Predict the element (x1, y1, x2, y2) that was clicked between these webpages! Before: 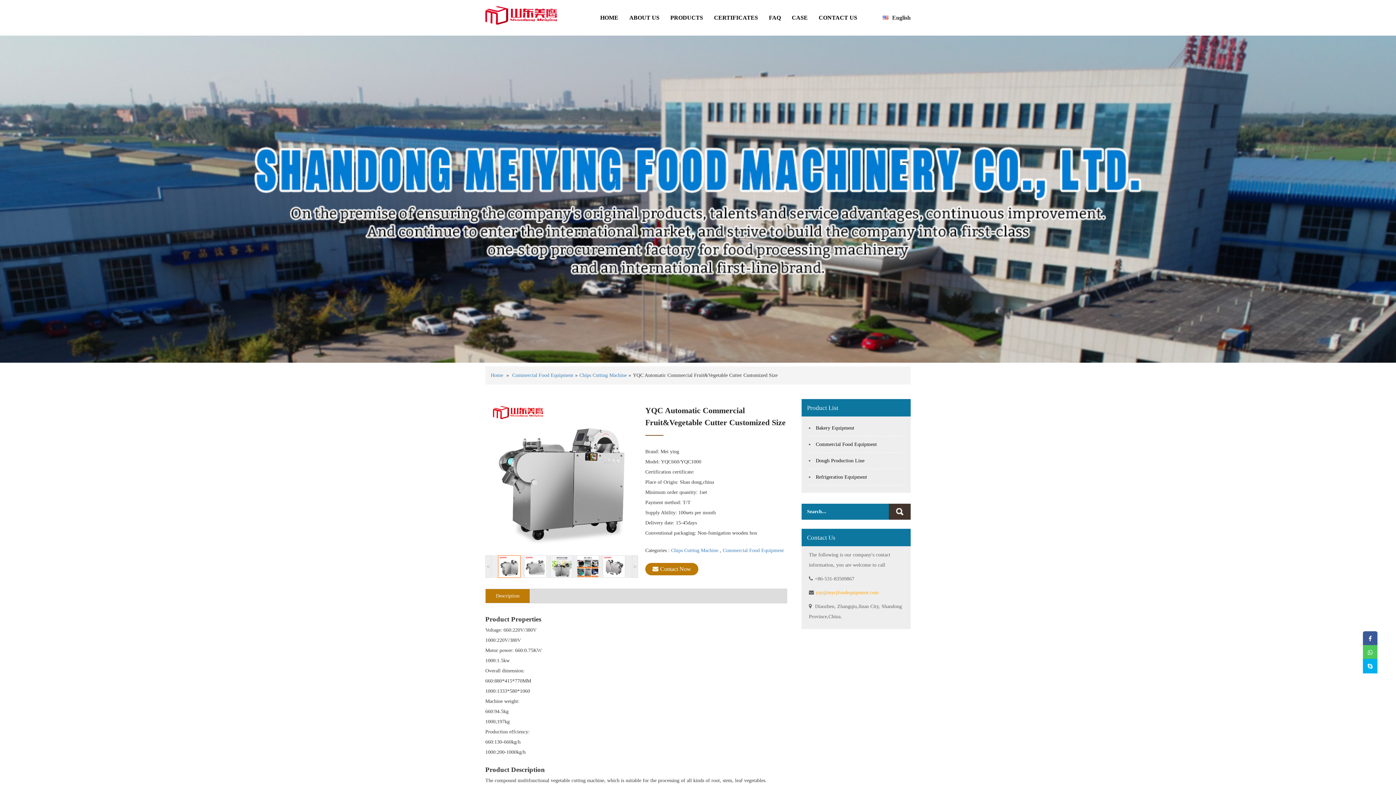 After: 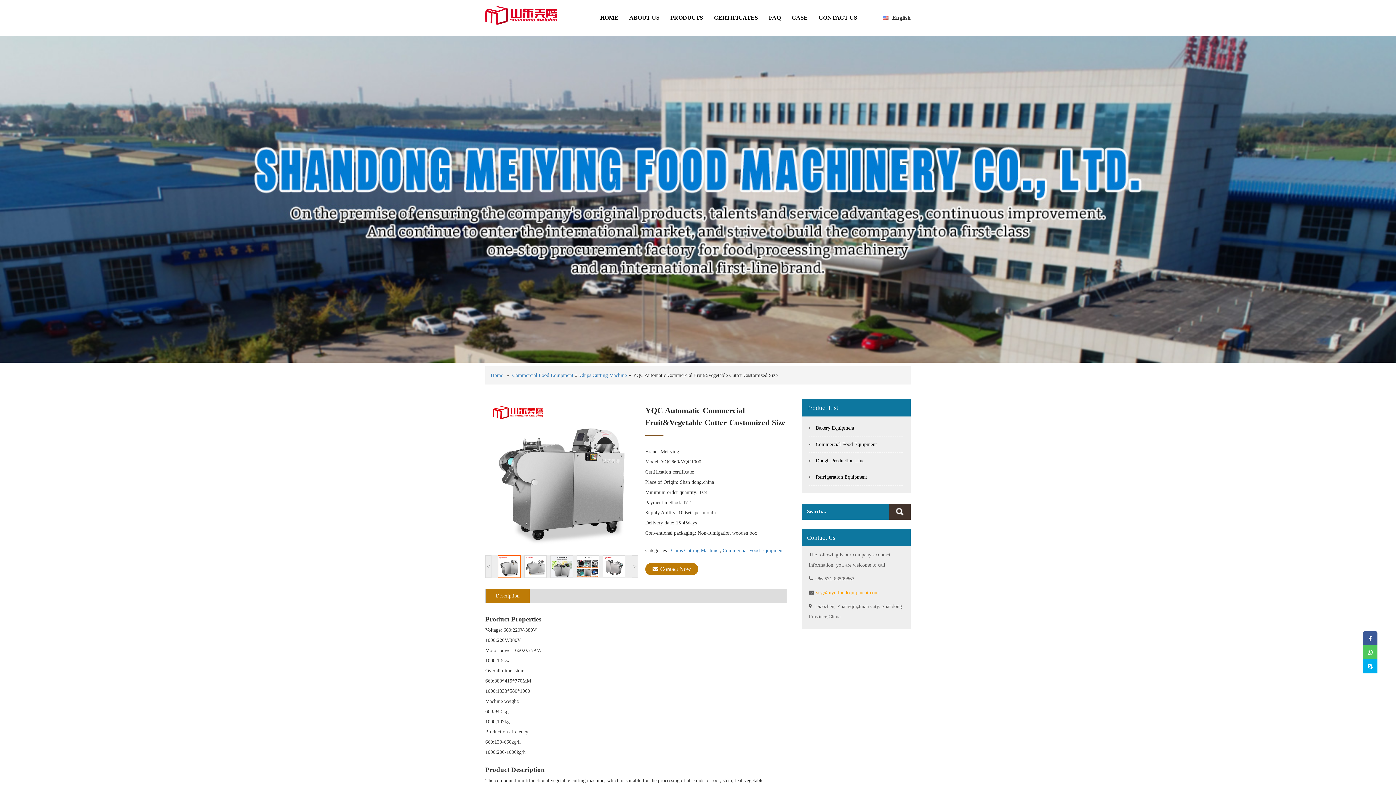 Action: bbox: (1363, 645, 1377, 660)